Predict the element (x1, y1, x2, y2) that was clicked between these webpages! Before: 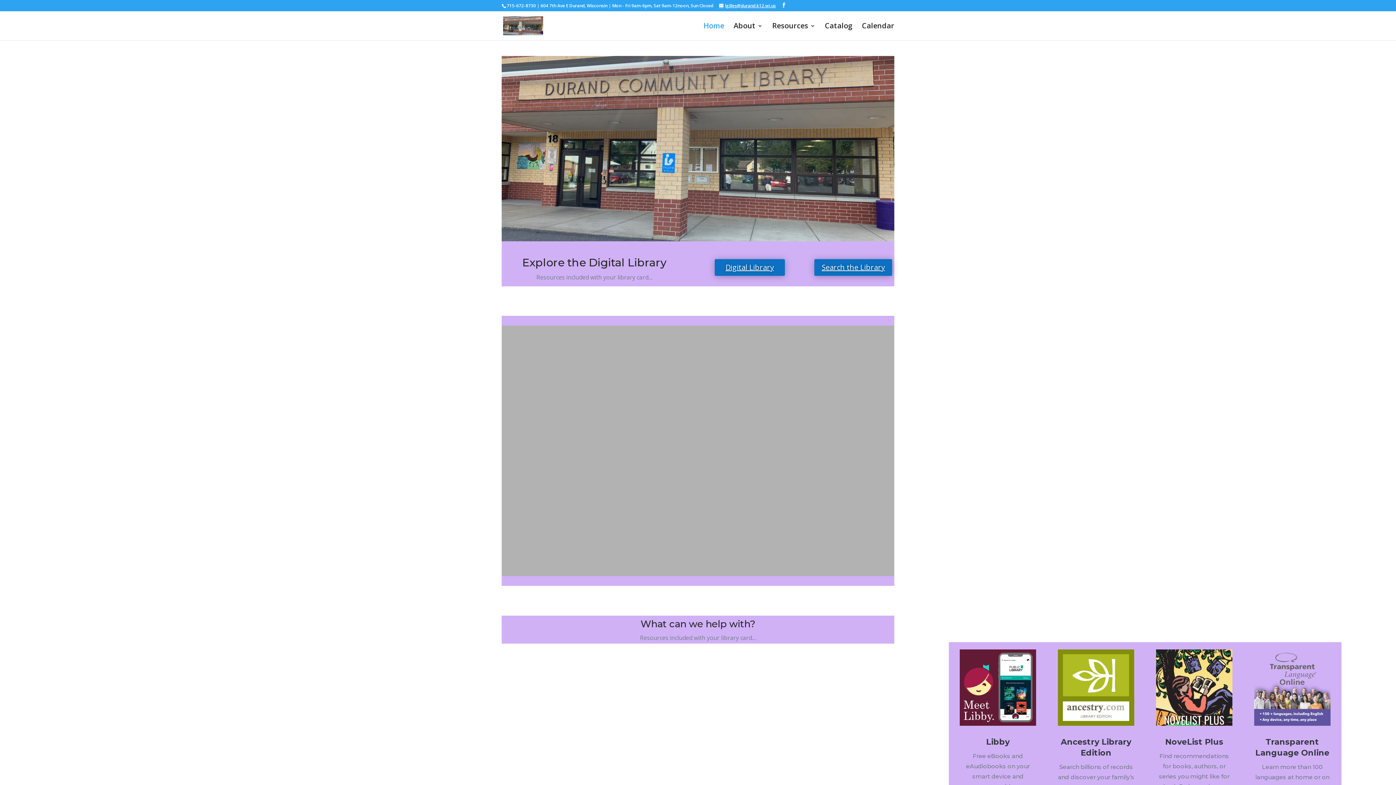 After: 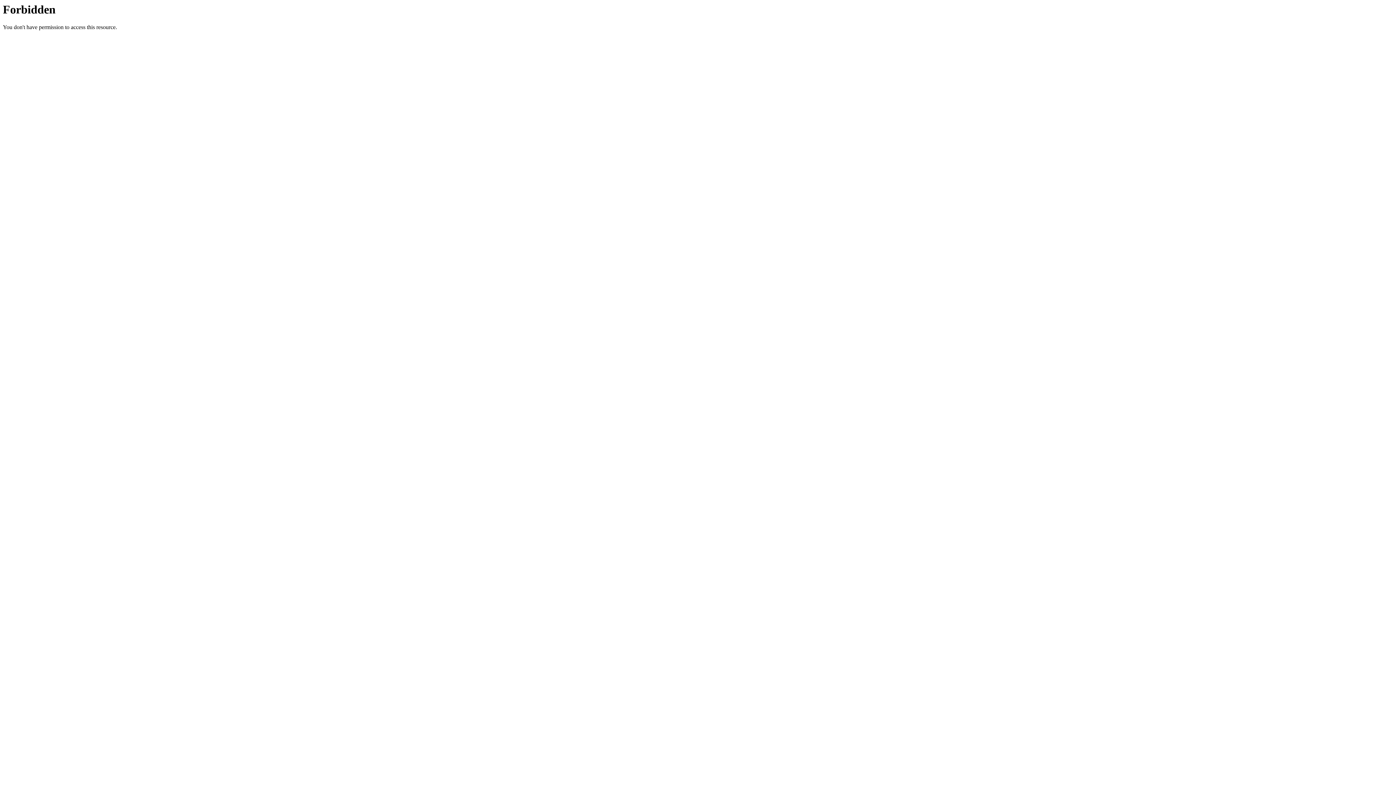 Action: bbox: (814, 259, 892, 275) label: Search the Library